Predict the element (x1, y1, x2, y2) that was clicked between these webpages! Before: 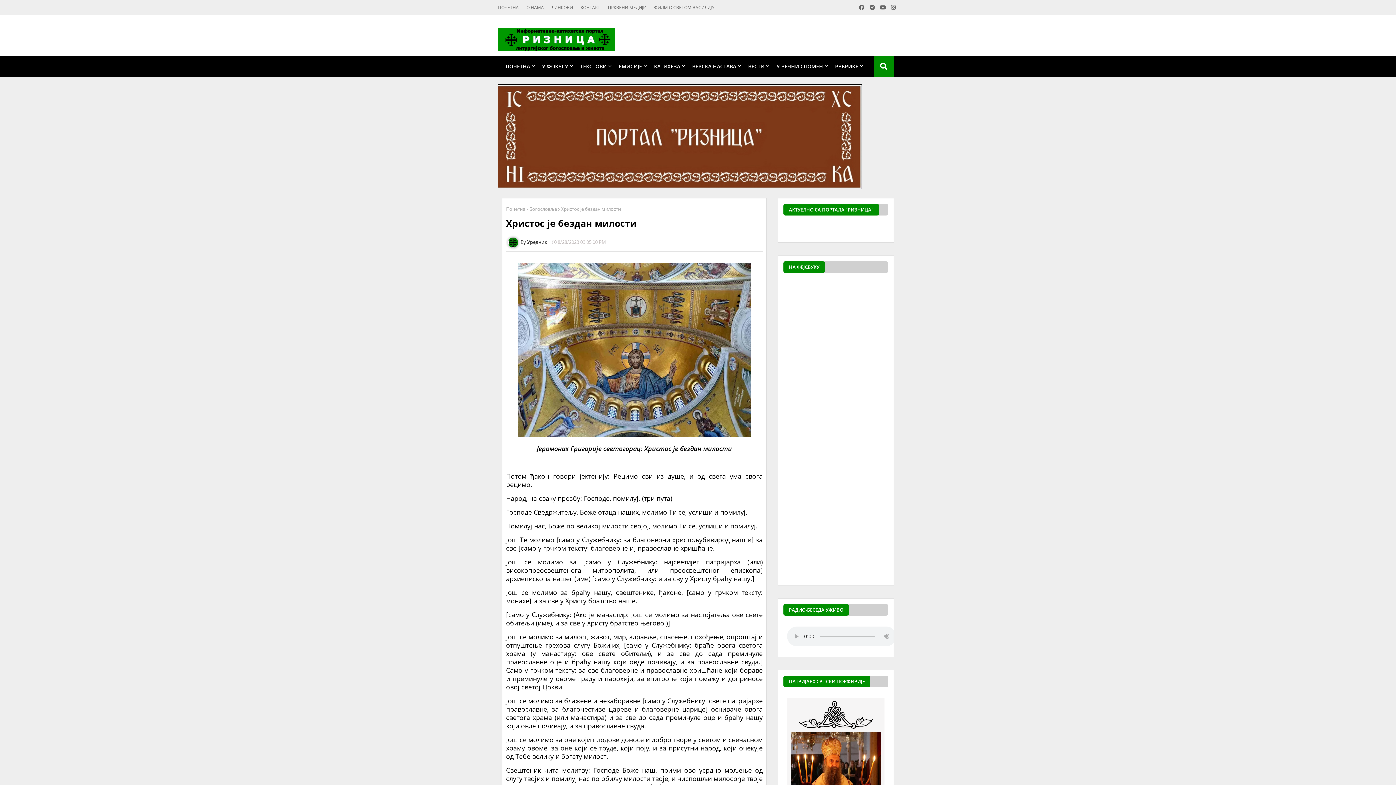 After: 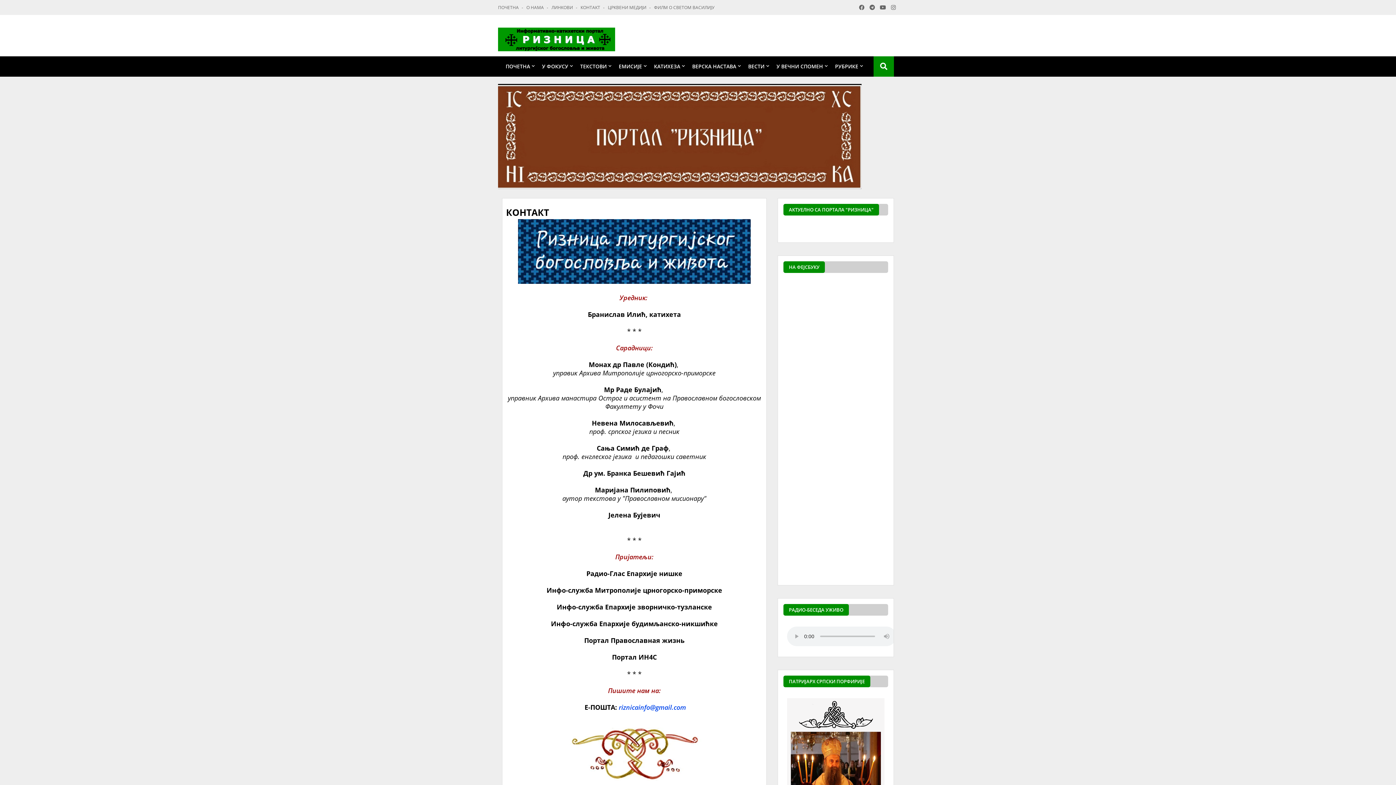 Action: bbox: (580, 4, 606, 10) label: КОНТАКТ 